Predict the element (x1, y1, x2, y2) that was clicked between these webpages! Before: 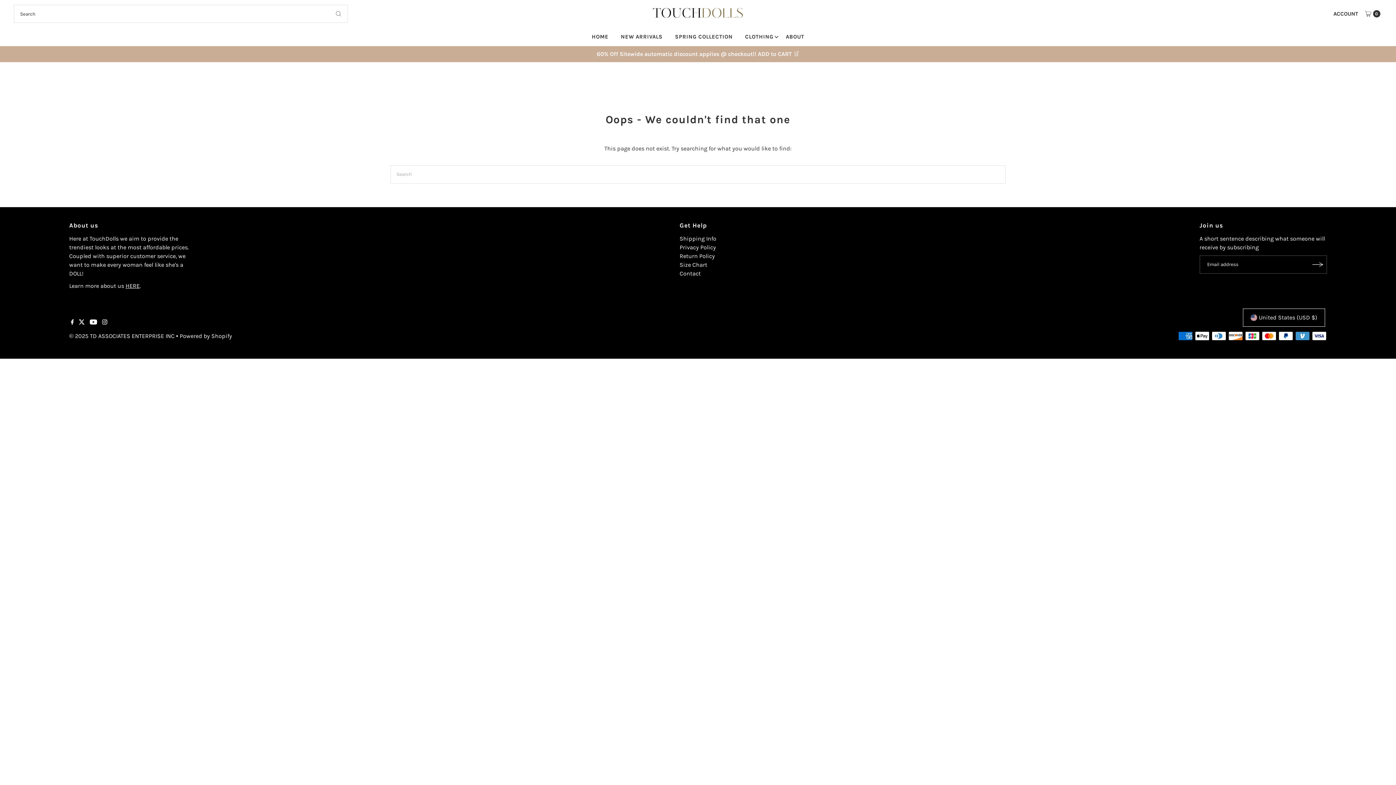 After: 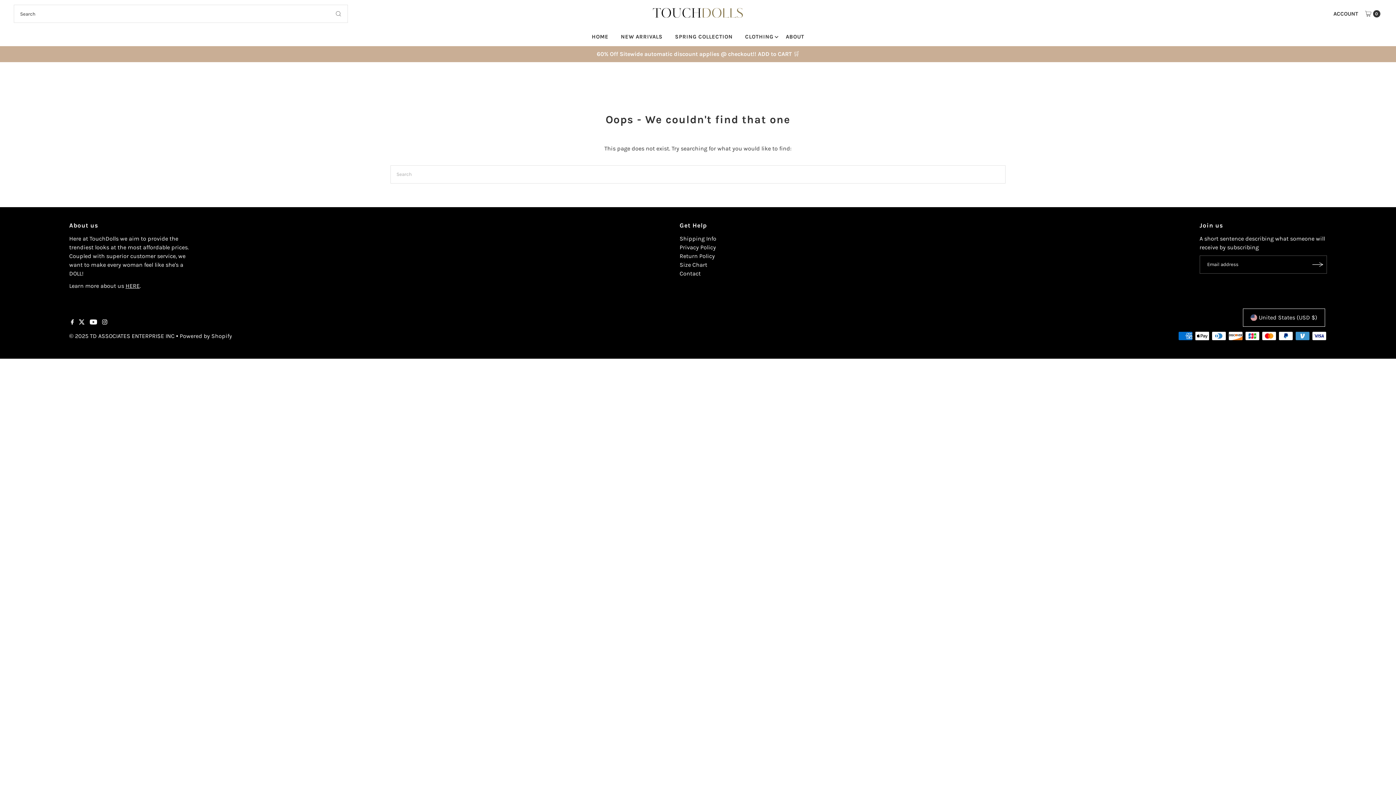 Action: label: Powered by Shopify bbox: (179, 332, 232, 339)